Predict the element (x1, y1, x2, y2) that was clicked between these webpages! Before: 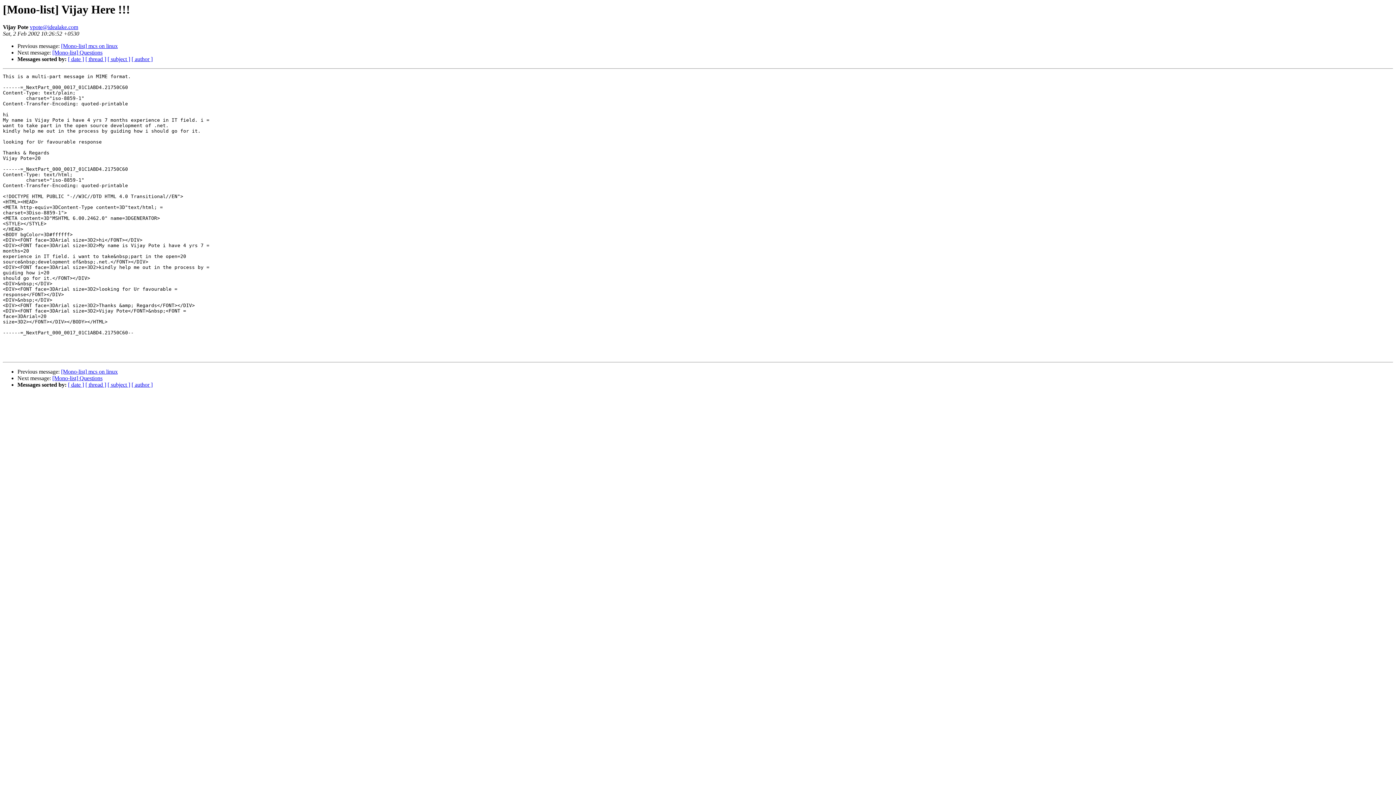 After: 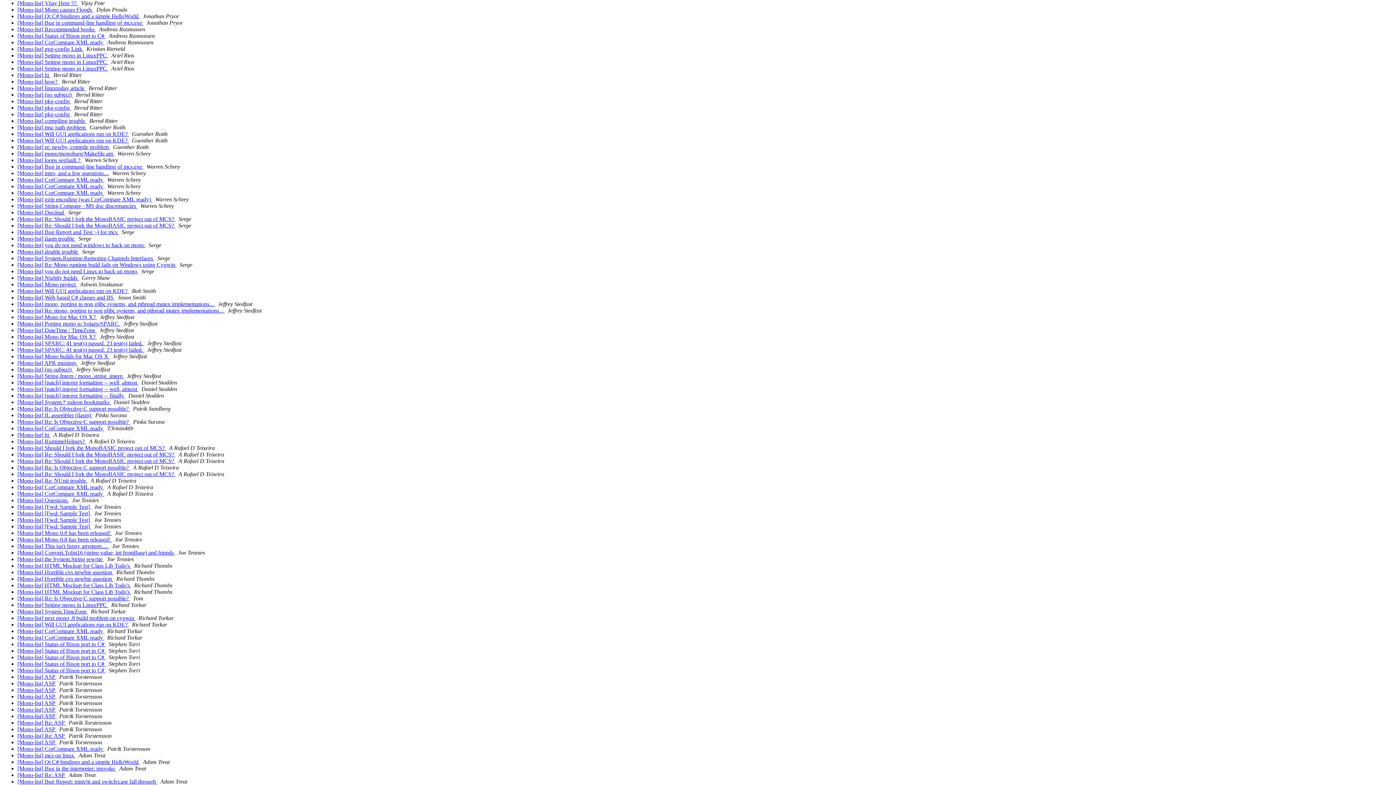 Action: bbox: (131, 56, 152, 62) label: [ author ]